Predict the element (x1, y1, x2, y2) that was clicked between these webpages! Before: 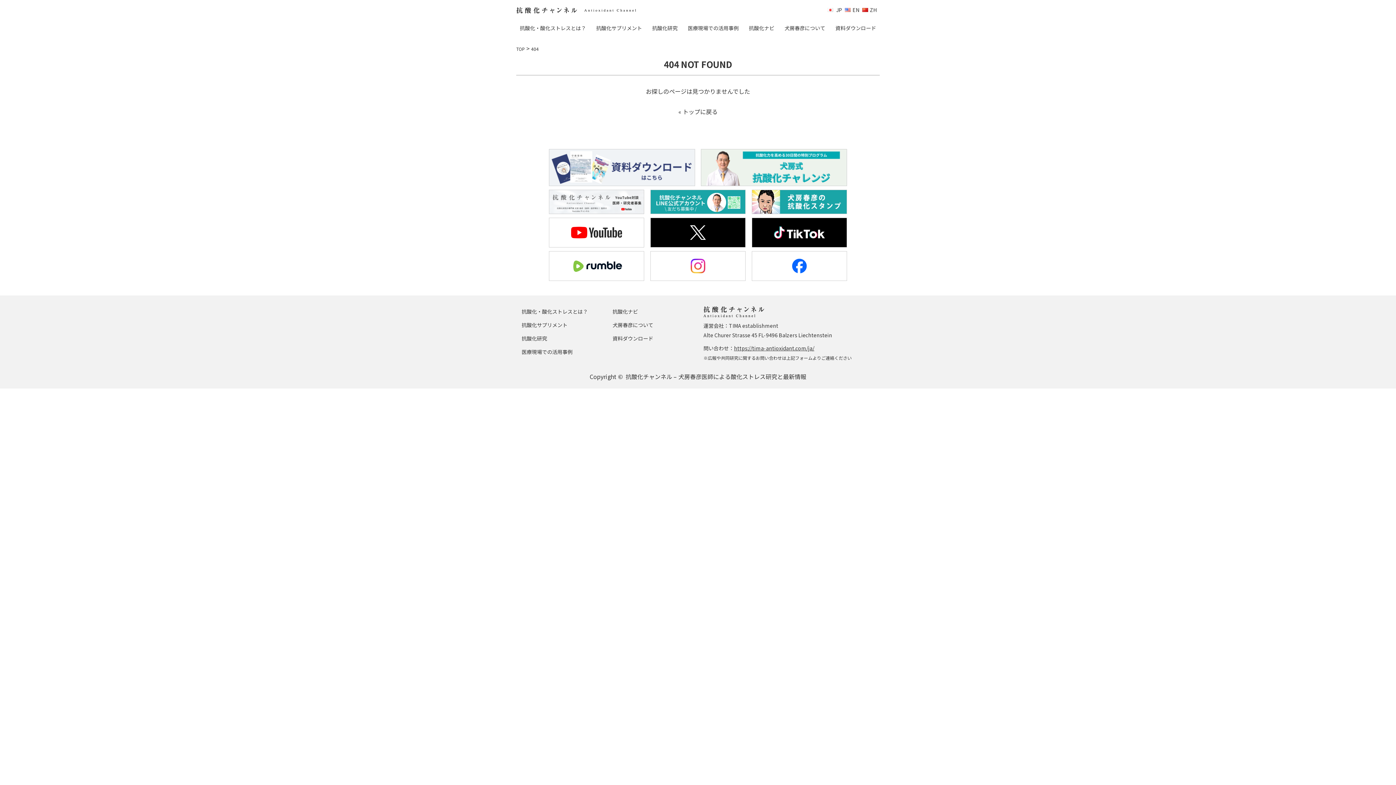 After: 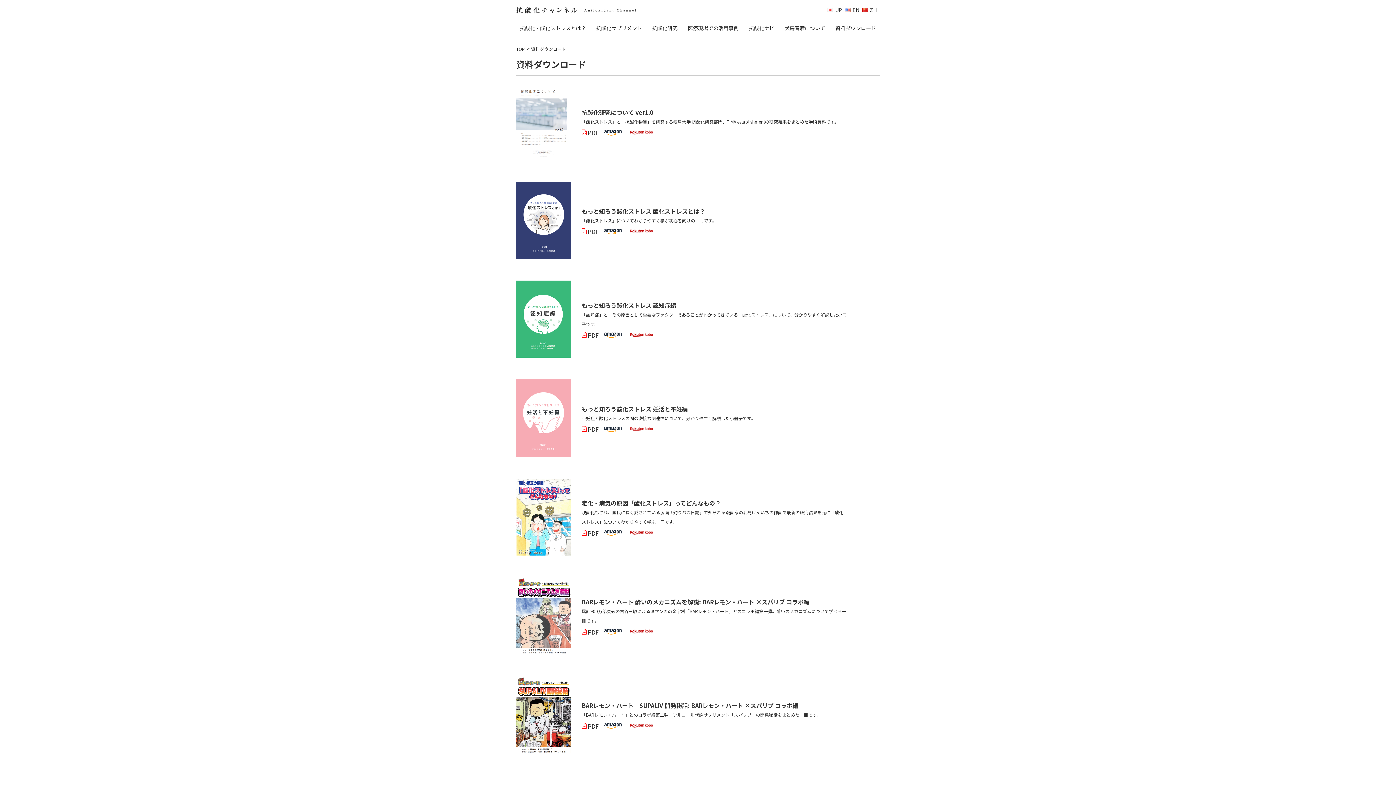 Action: bbox: (549, 149, 694, 185)